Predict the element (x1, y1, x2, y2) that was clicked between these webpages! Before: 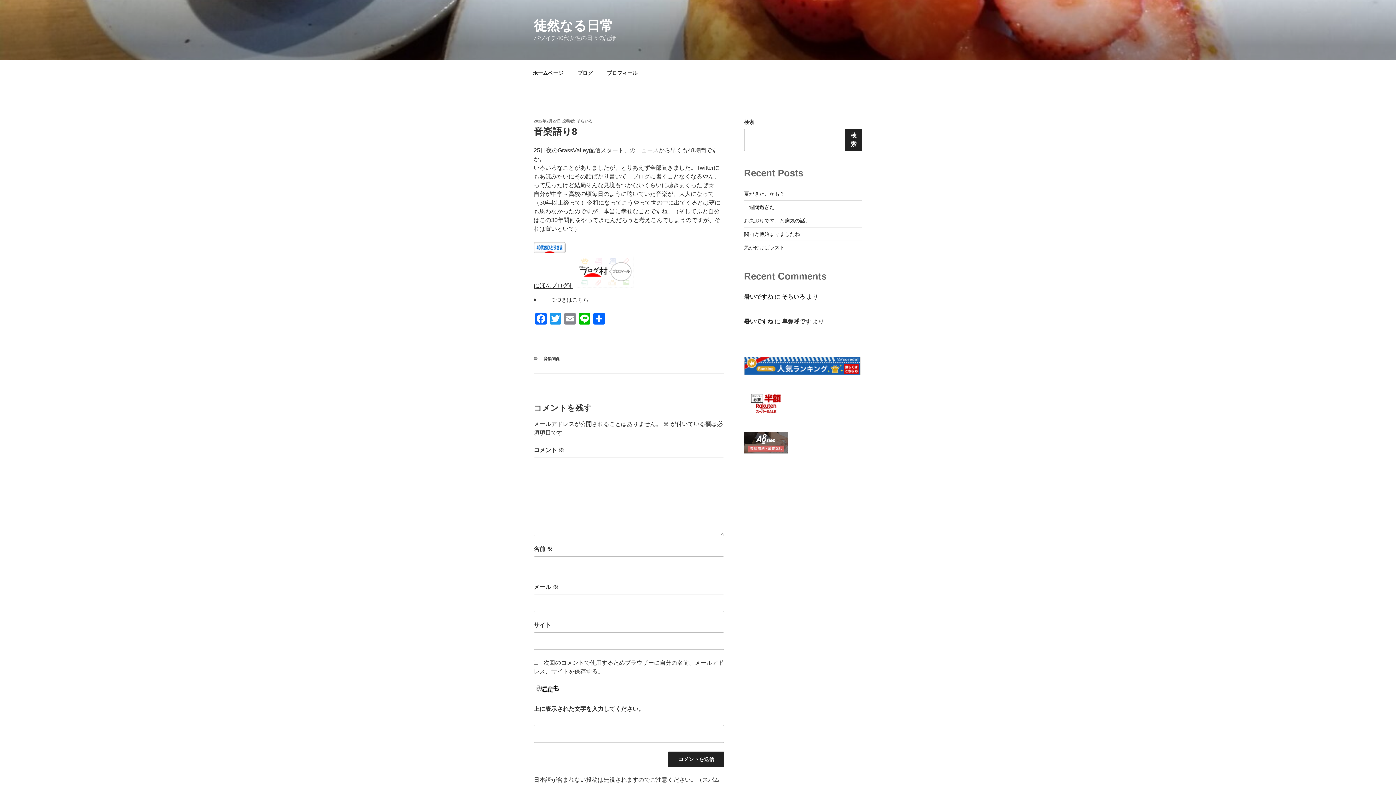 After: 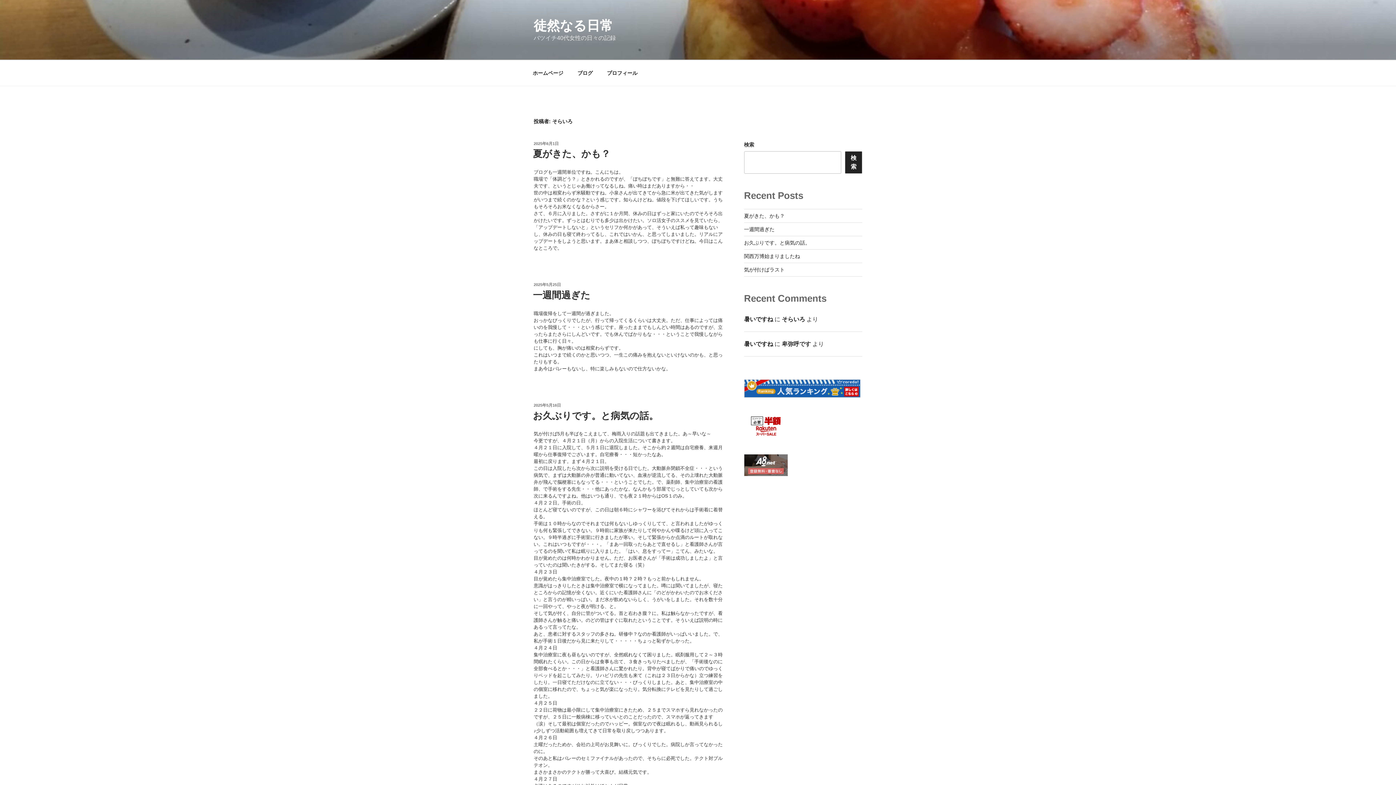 Action: bbox: (576, 118, 592, 123) label: そらいろ